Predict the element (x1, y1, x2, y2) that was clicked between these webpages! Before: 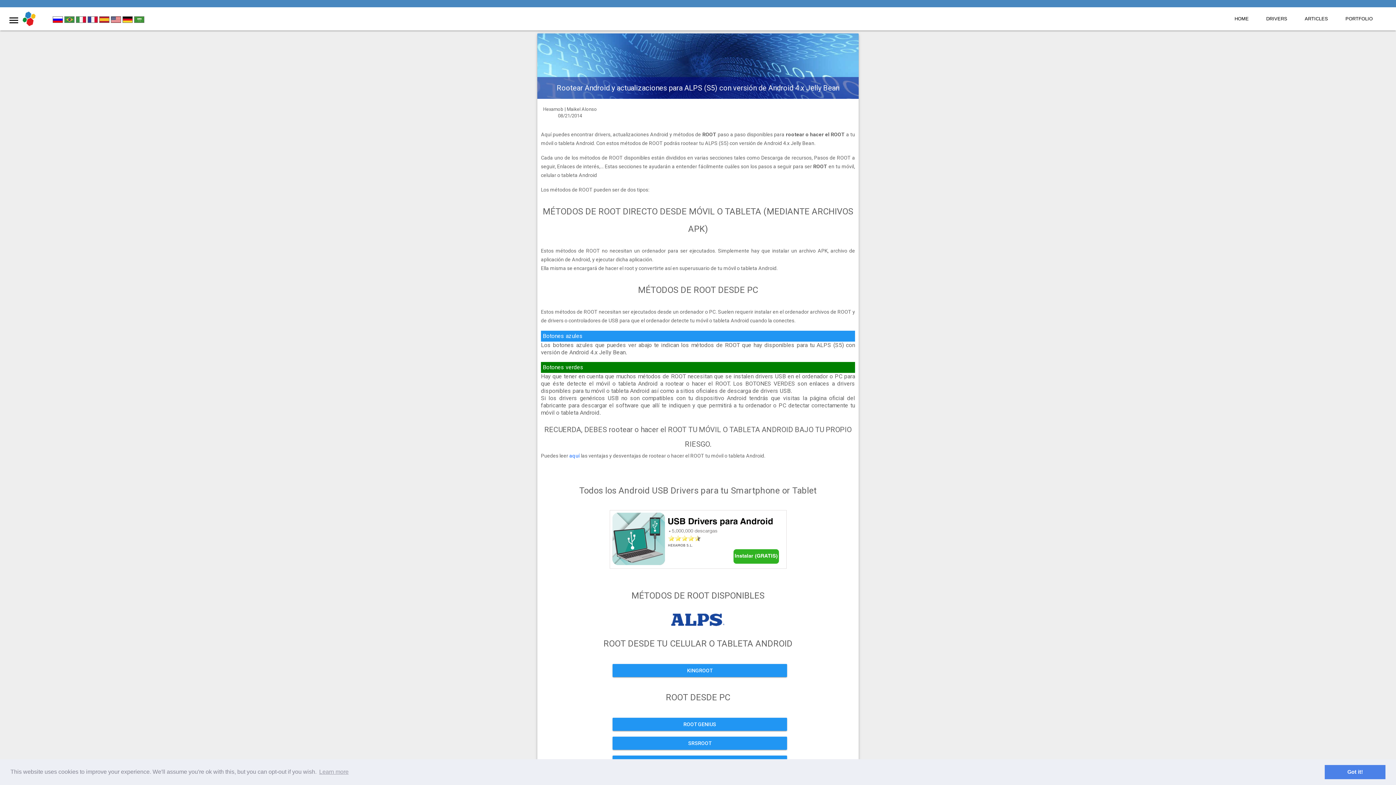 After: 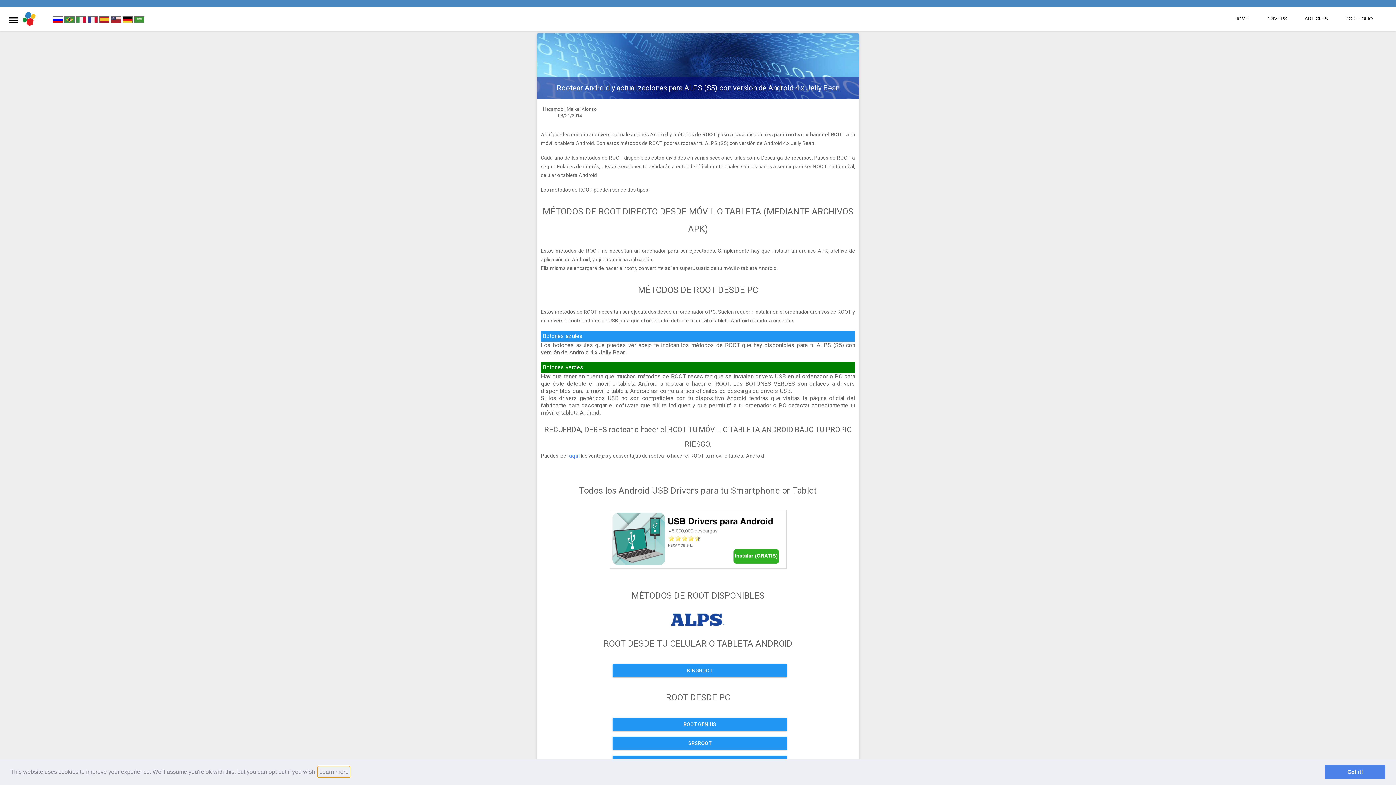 Action: label: learn more about cookies bbox: (318, 766, 349, 777)